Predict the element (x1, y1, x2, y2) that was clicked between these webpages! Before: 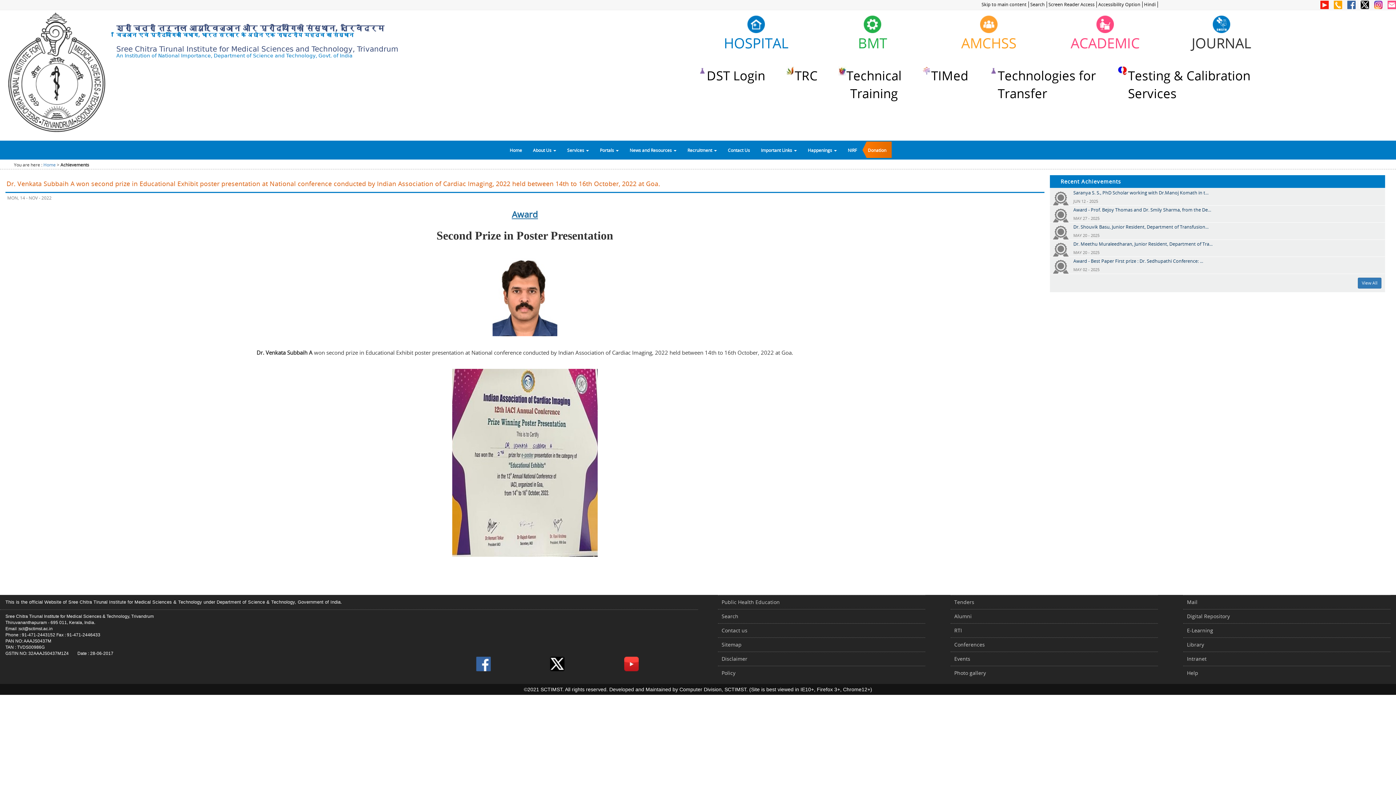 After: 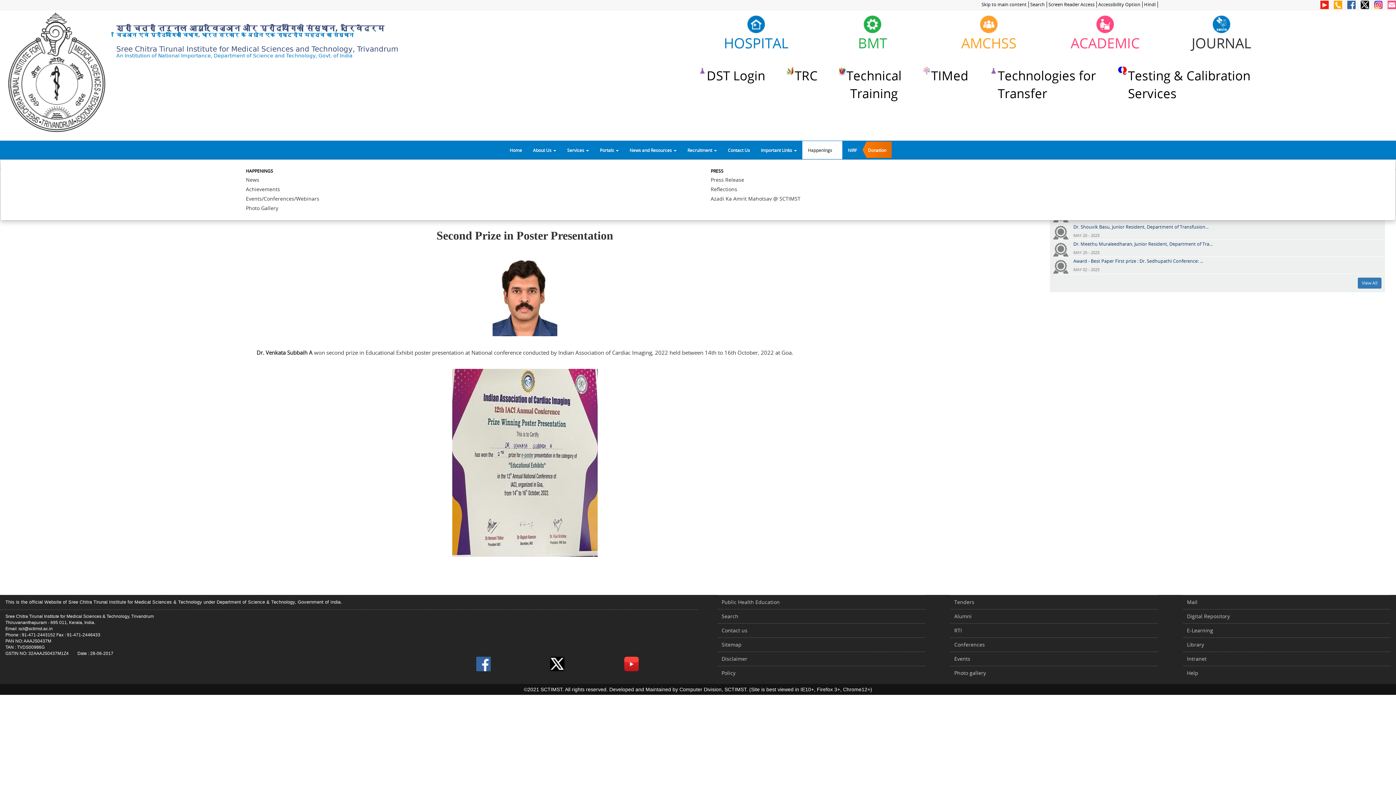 Action: bbox: (802, 141, 842, 159) label: Happenings 